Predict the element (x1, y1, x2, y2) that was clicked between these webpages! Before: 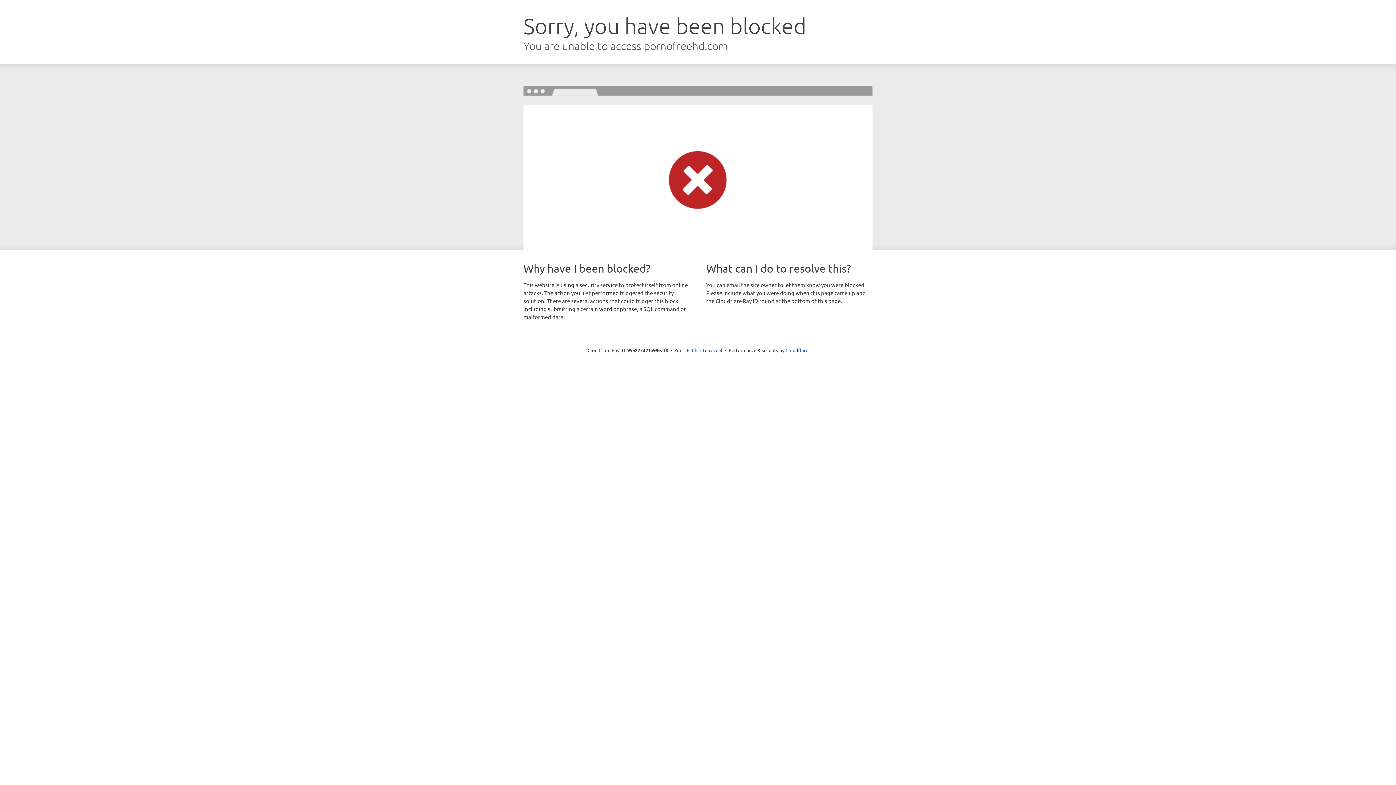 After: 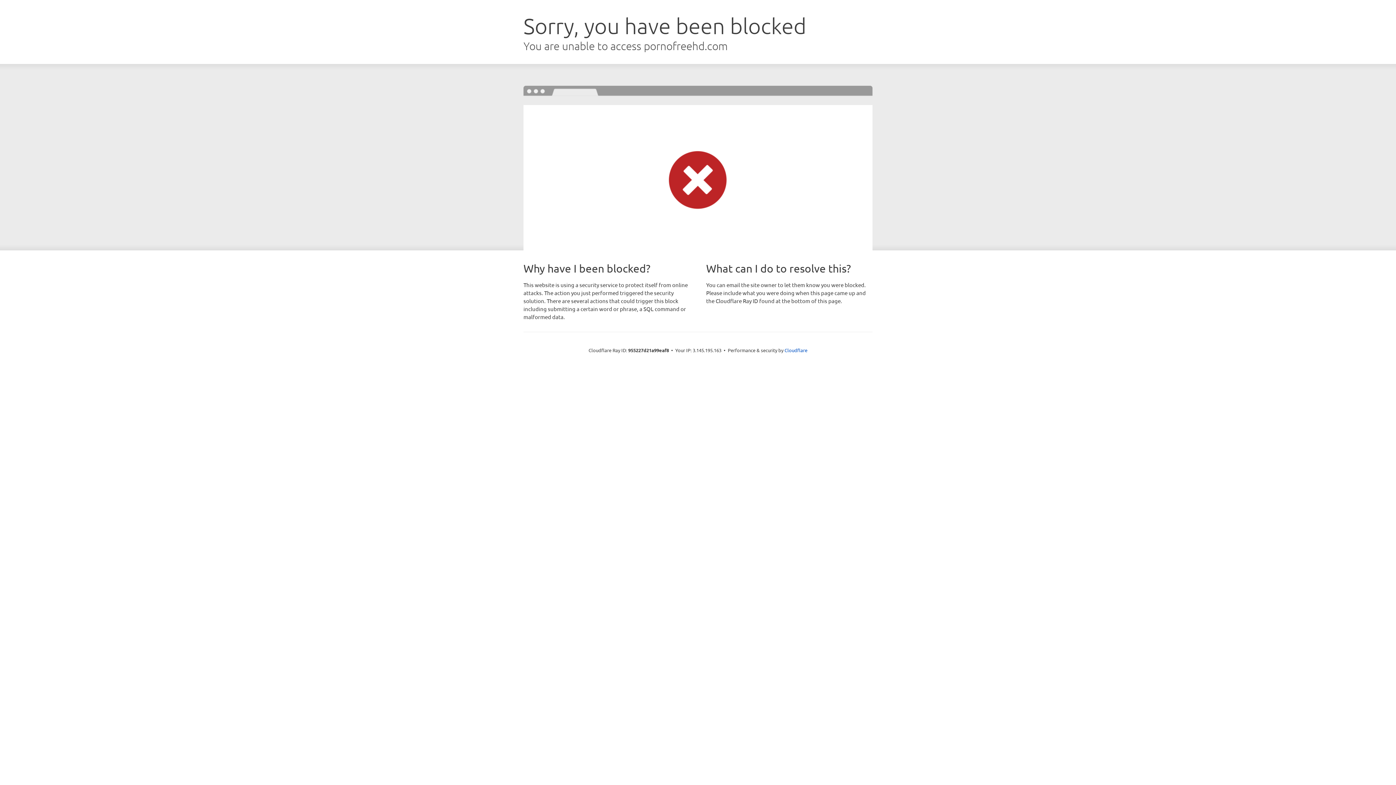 Action: label: Click to reveal bbox: (692, 346, 722, 353)